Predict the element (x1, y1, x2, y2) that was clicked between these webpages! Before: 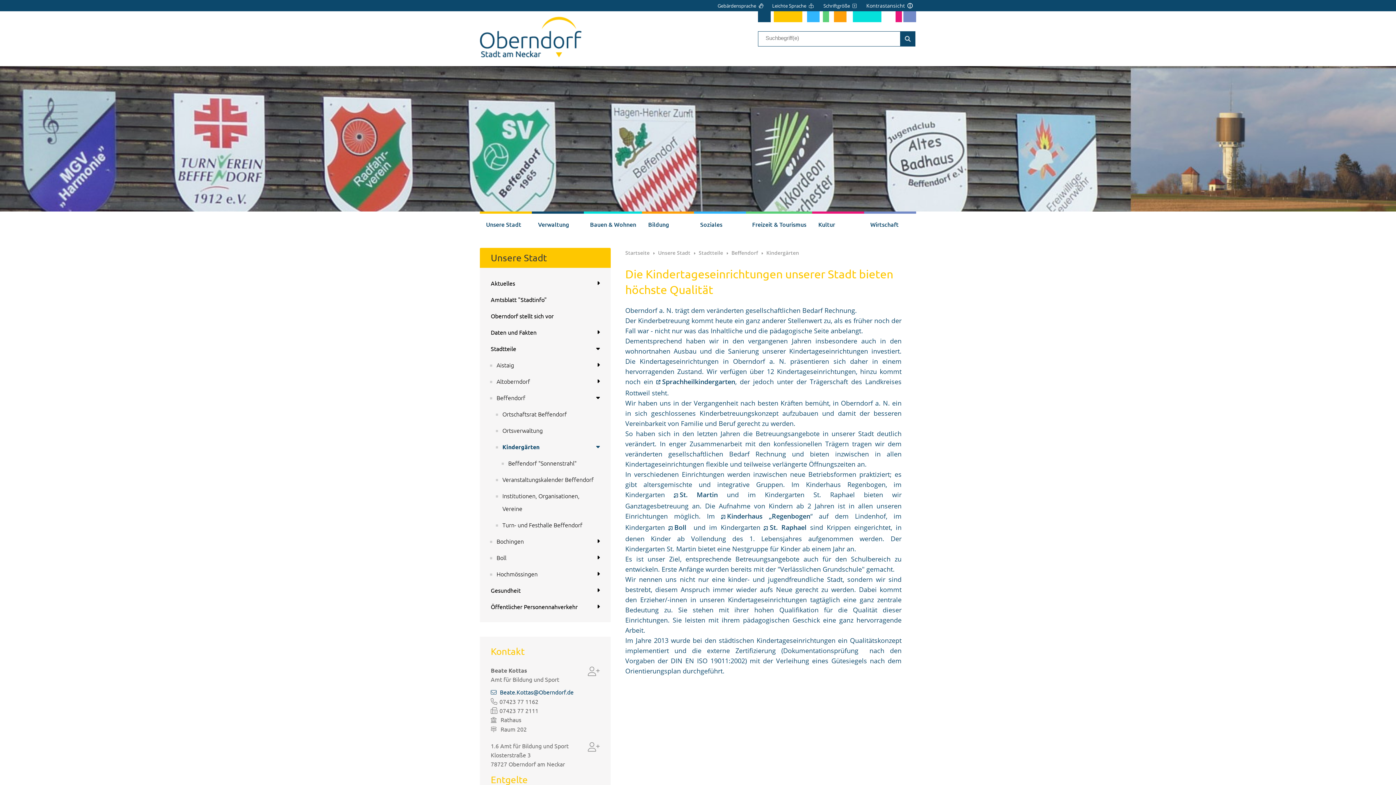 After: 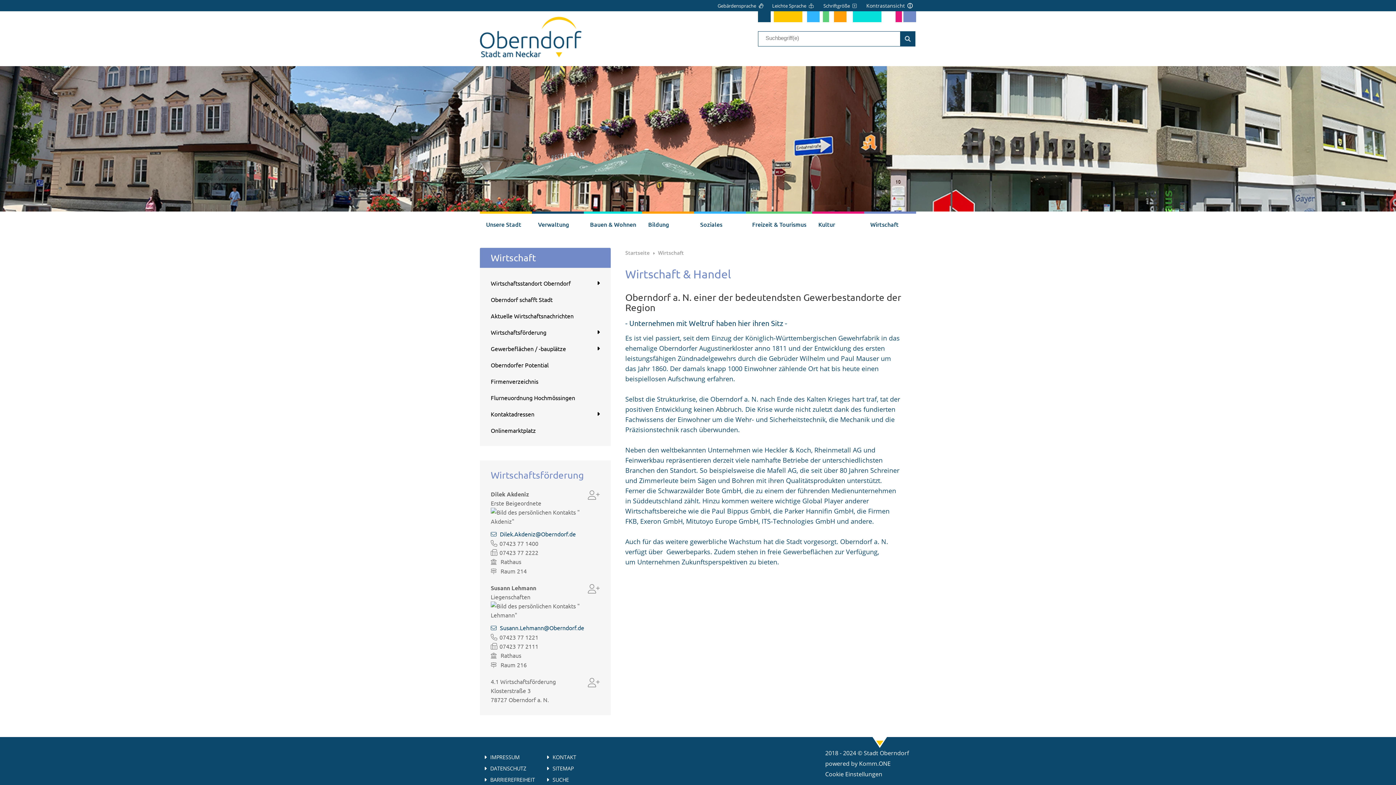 Action: label: Wirtschaft bbox: (864, 213, 916, 235)